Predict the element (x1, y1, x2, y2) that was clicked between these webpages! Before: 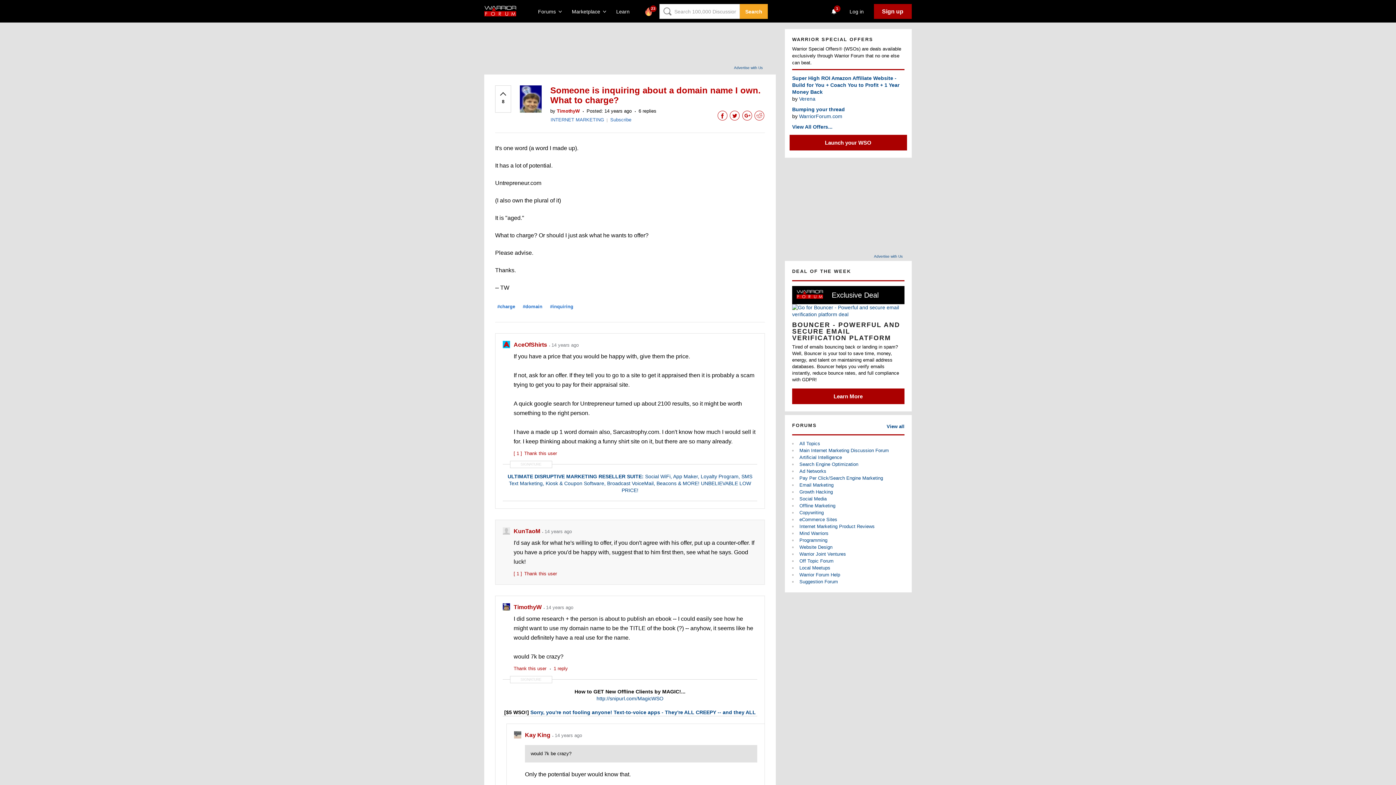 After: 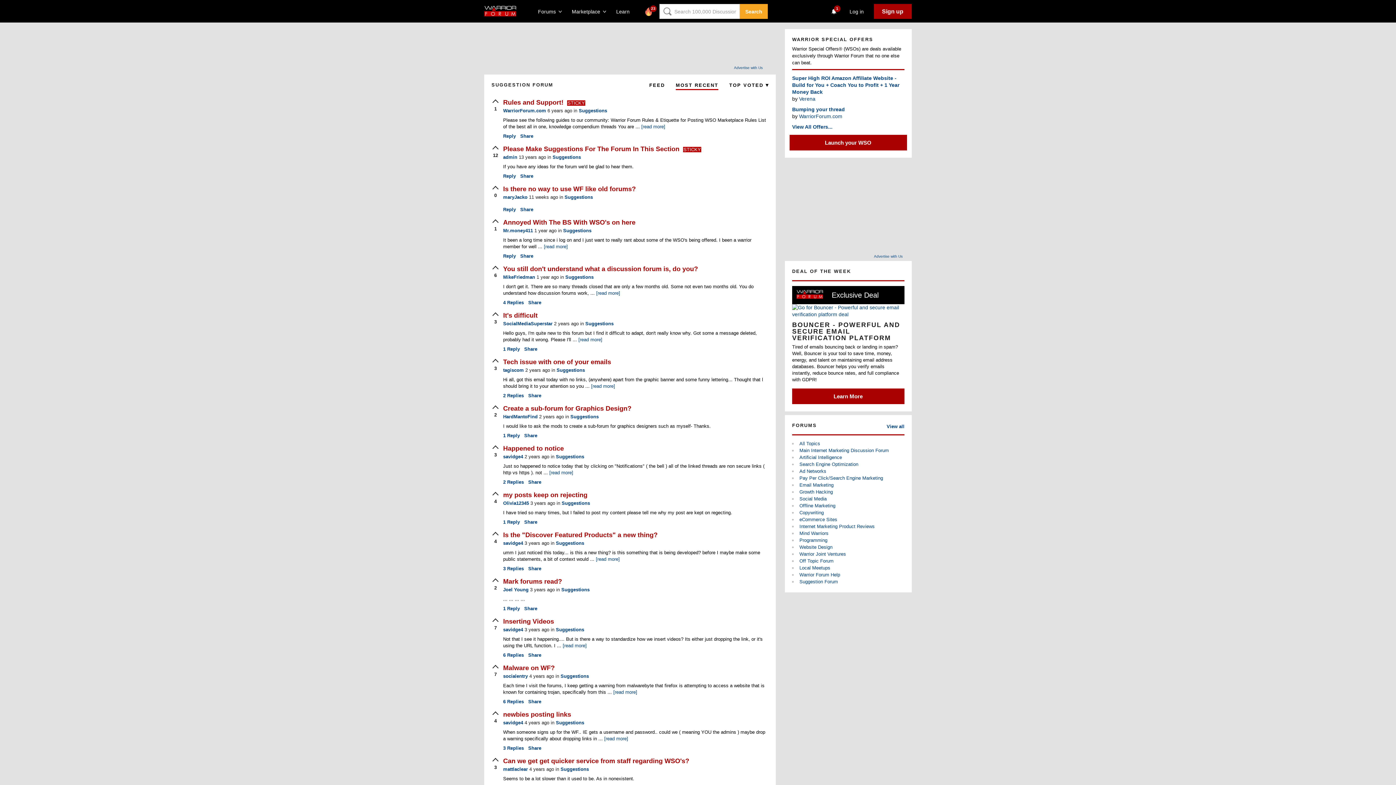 Action: bbox: (799, 579, 838, 584) label: Suggestion Forum